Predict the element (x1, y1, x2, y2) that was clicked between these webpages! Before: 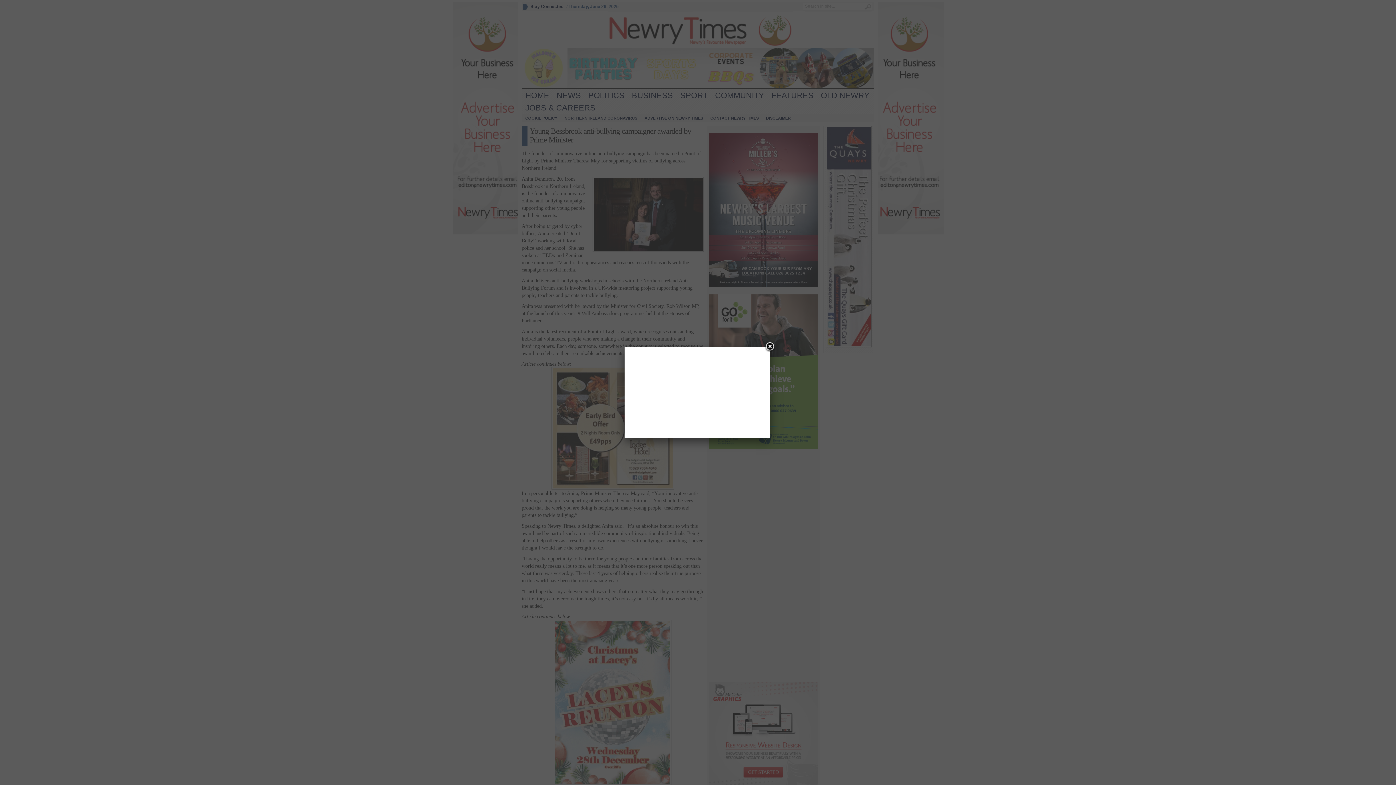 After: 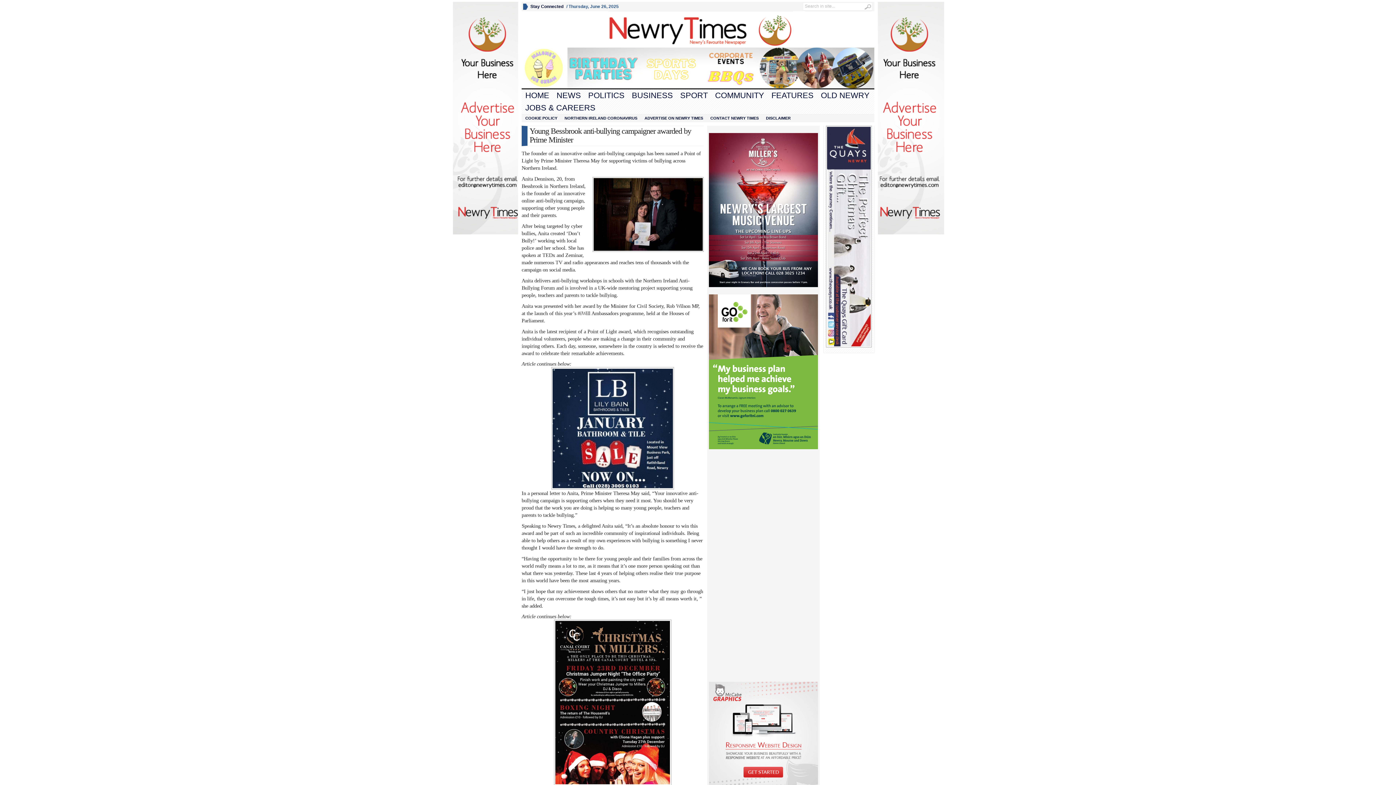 Action: bbox: (764, 341, 775, 352) label: Close